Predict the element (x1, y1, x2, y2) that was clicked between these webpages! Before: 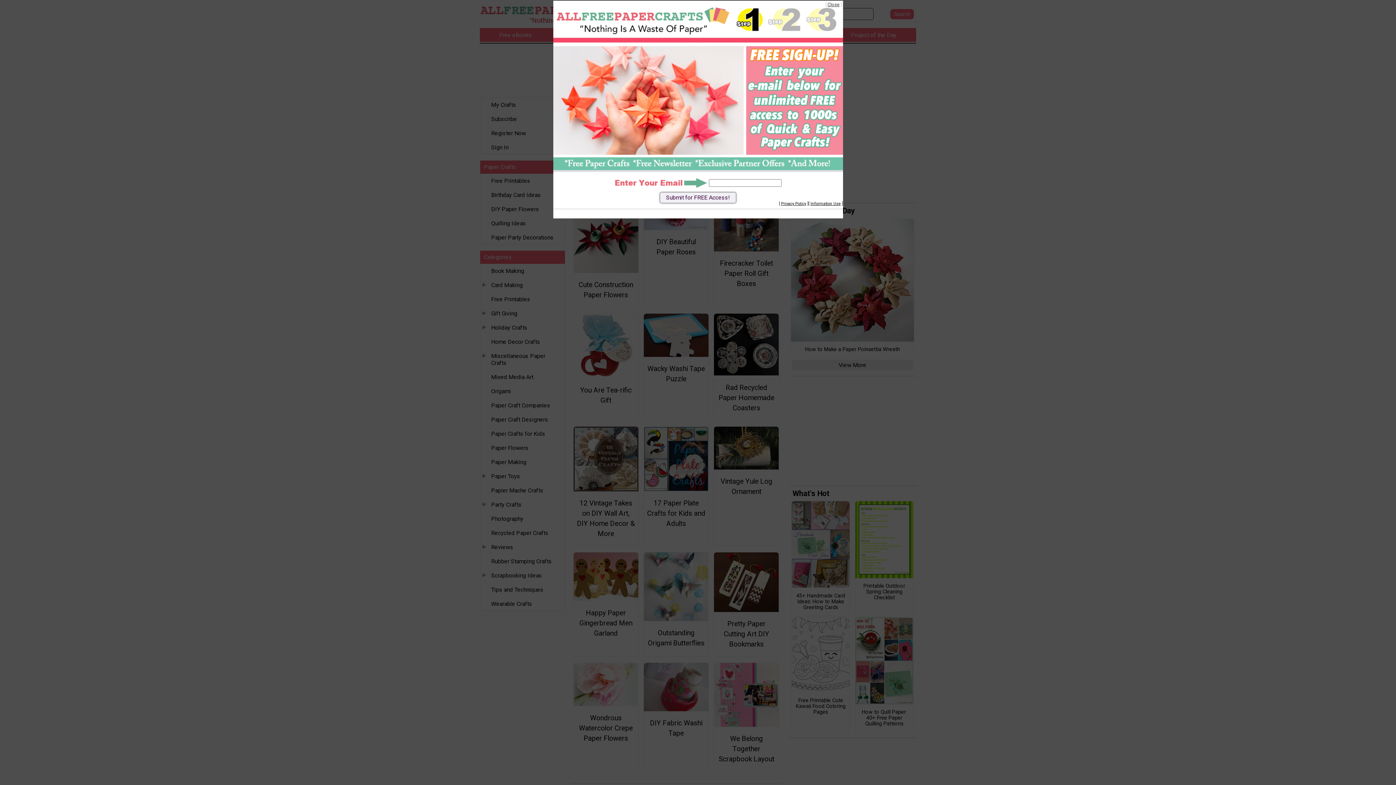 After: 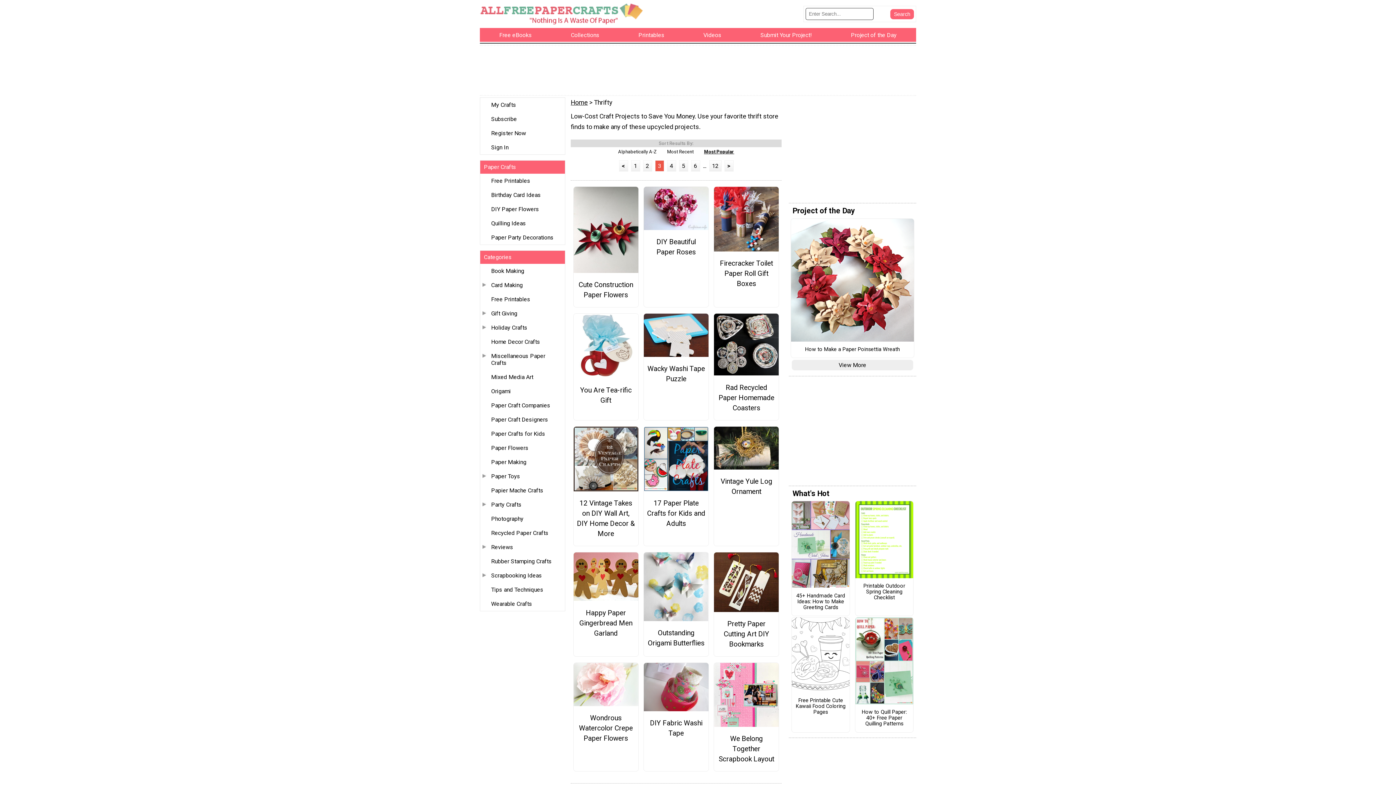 Action: label: Close bbox: (827, 1, 839, 7)